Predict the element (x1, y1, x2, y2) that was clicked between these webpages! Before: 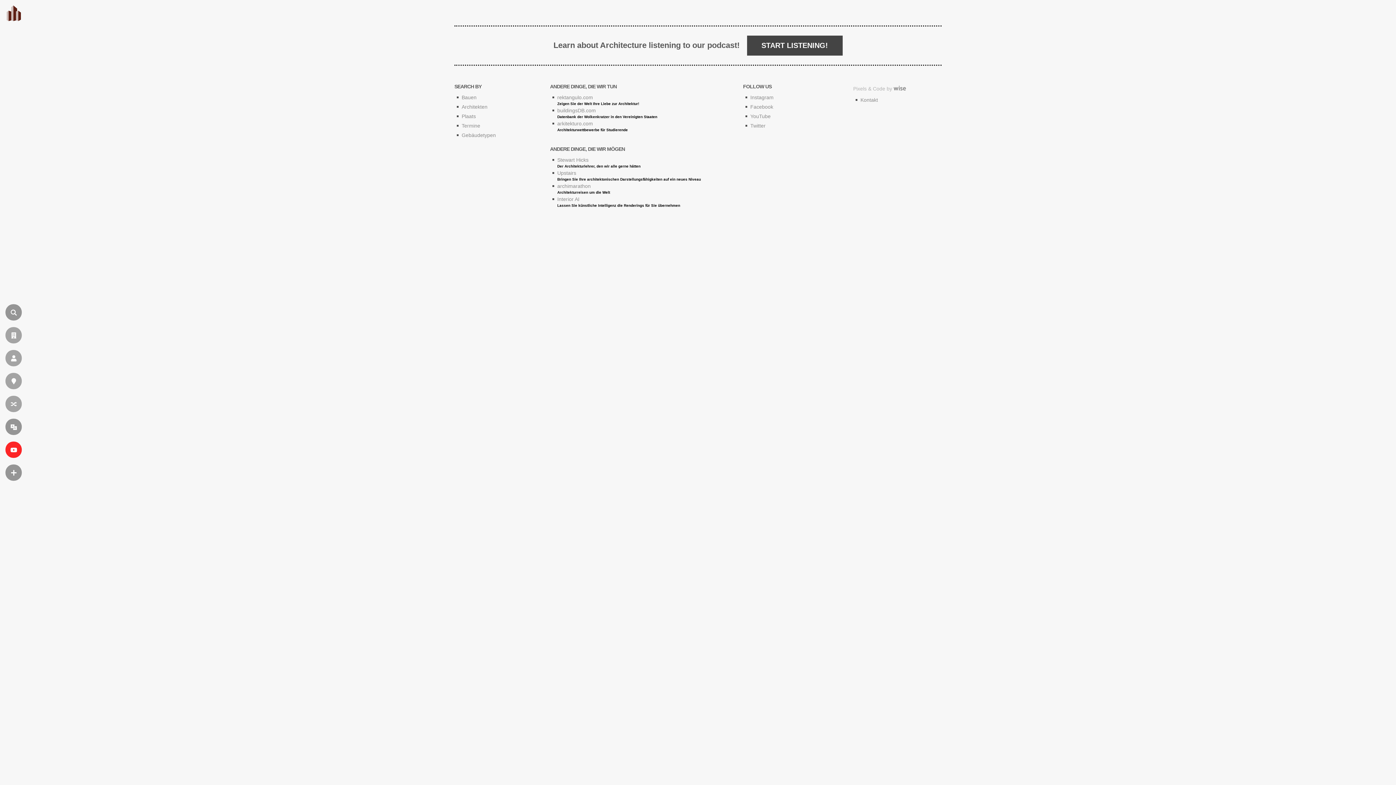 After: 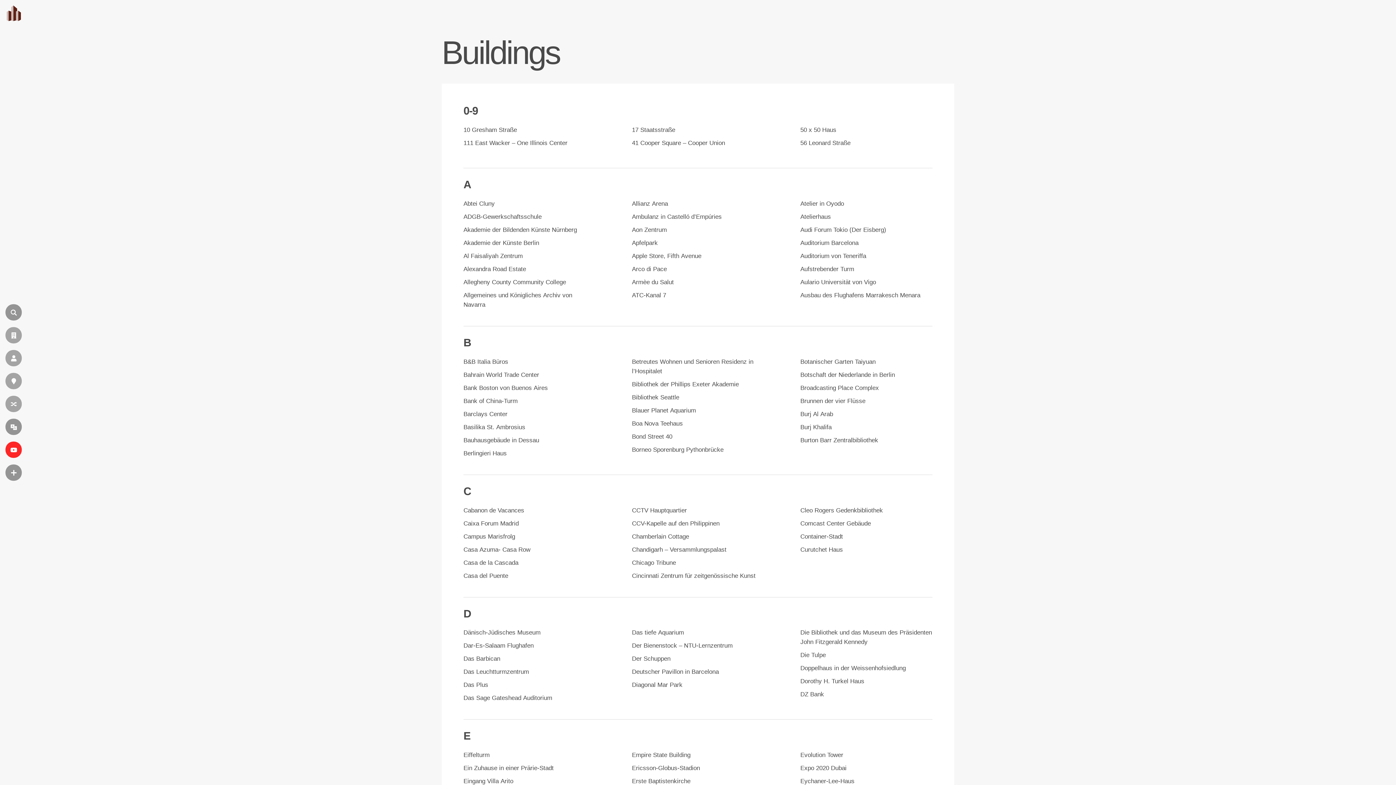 Action: bbox: (5, 327, 21, 343) label: GEBÄUDE